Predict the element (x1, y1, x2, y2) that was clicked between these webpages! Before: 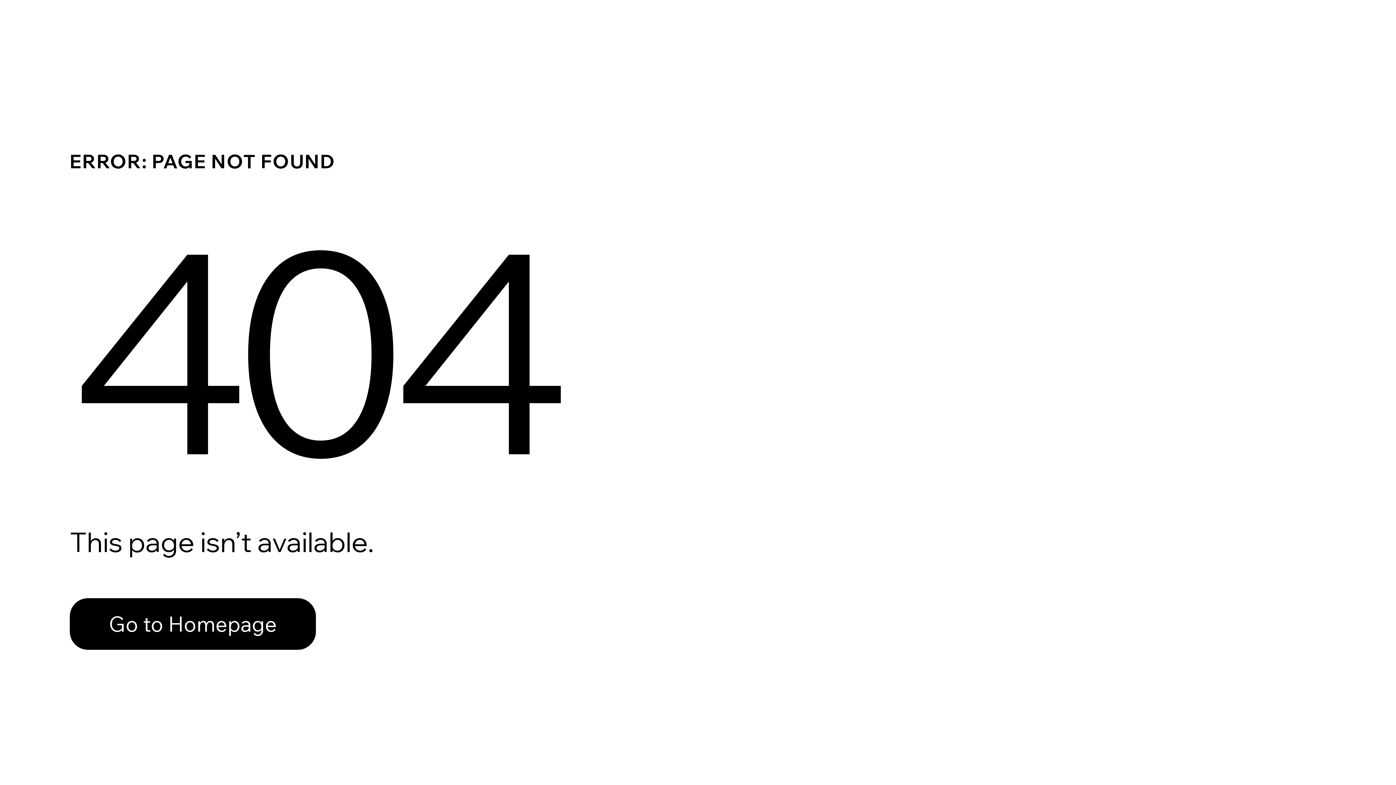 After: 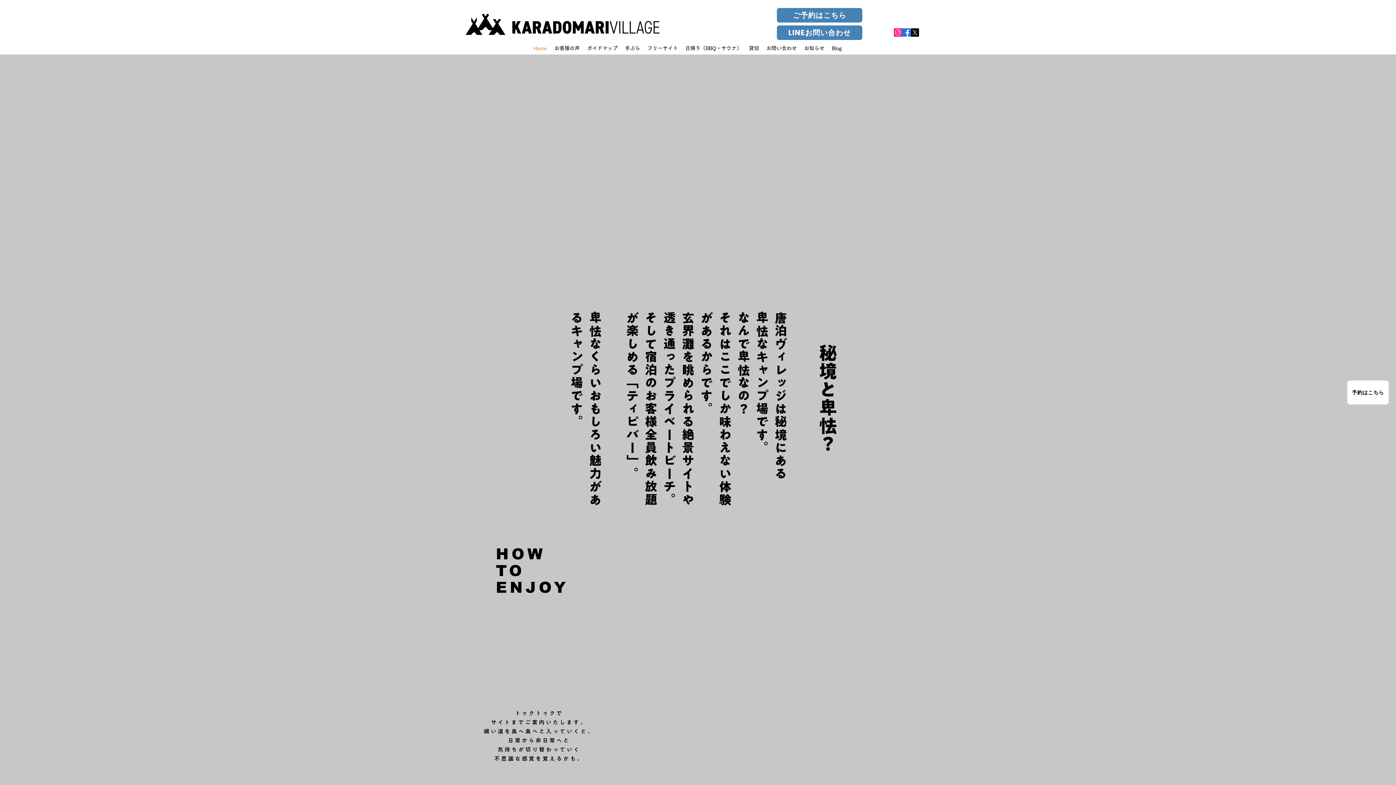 Action: bbox: (69, 582, 768, 659) label: Go to Homepage